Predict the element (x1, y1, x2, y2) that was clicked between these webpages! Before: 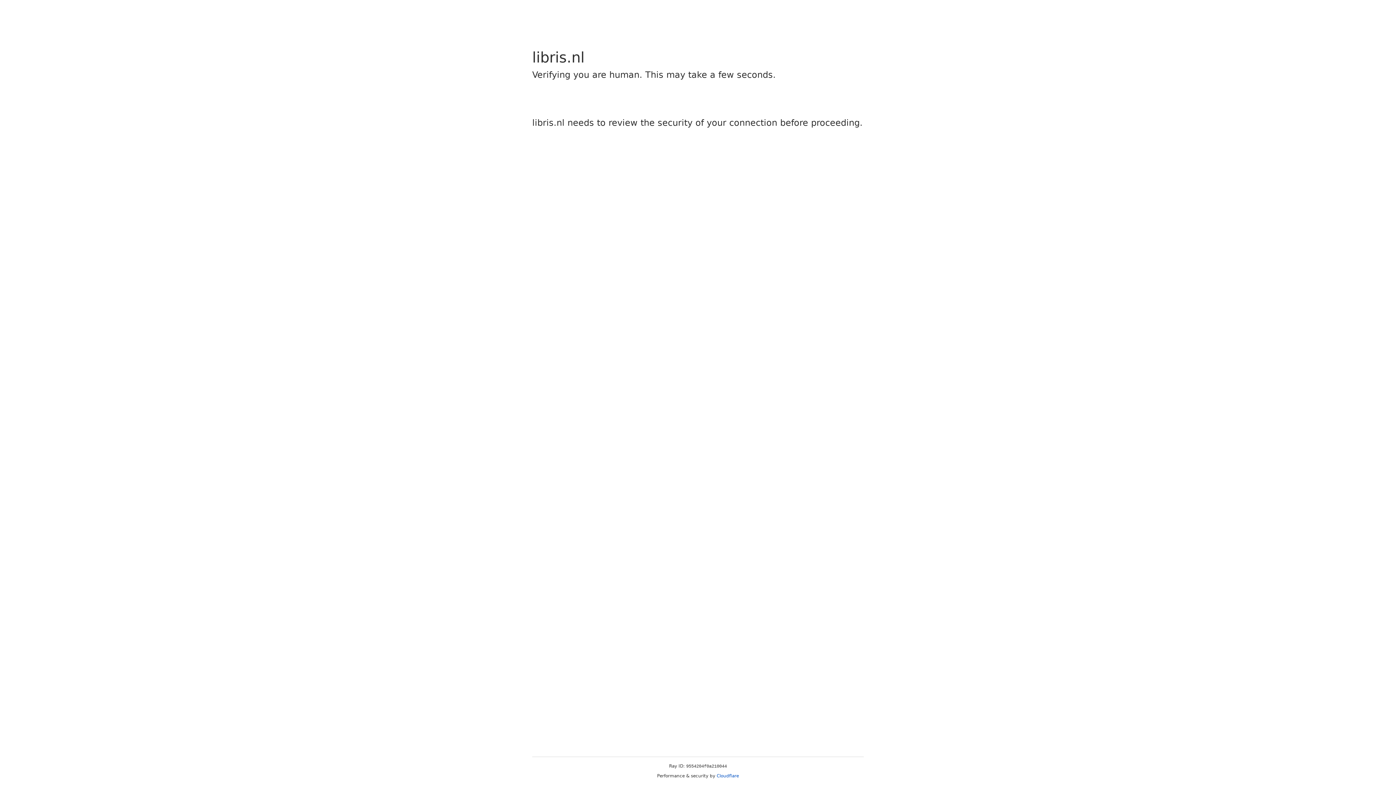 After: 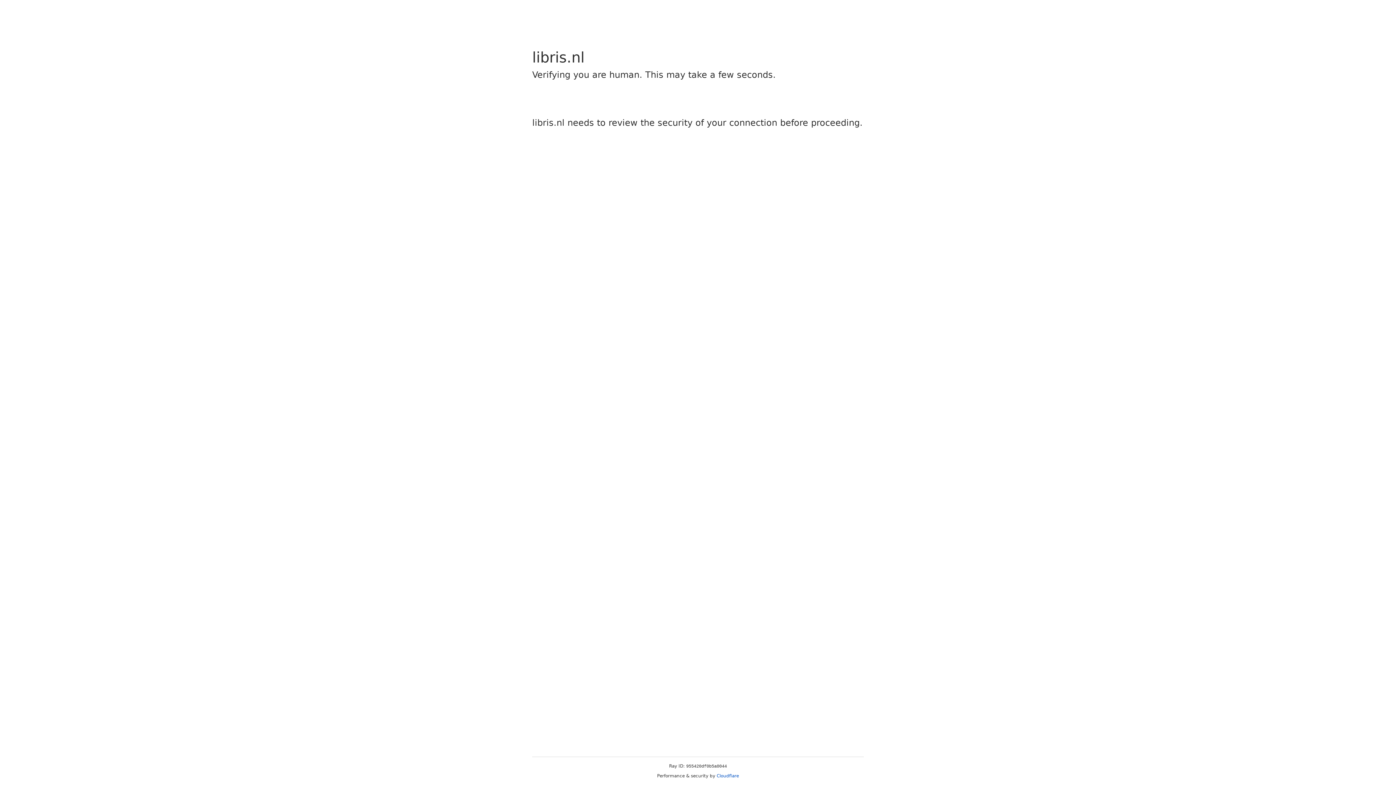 Action: label: Cloudflare bbox: (716, 773, 739, 778)